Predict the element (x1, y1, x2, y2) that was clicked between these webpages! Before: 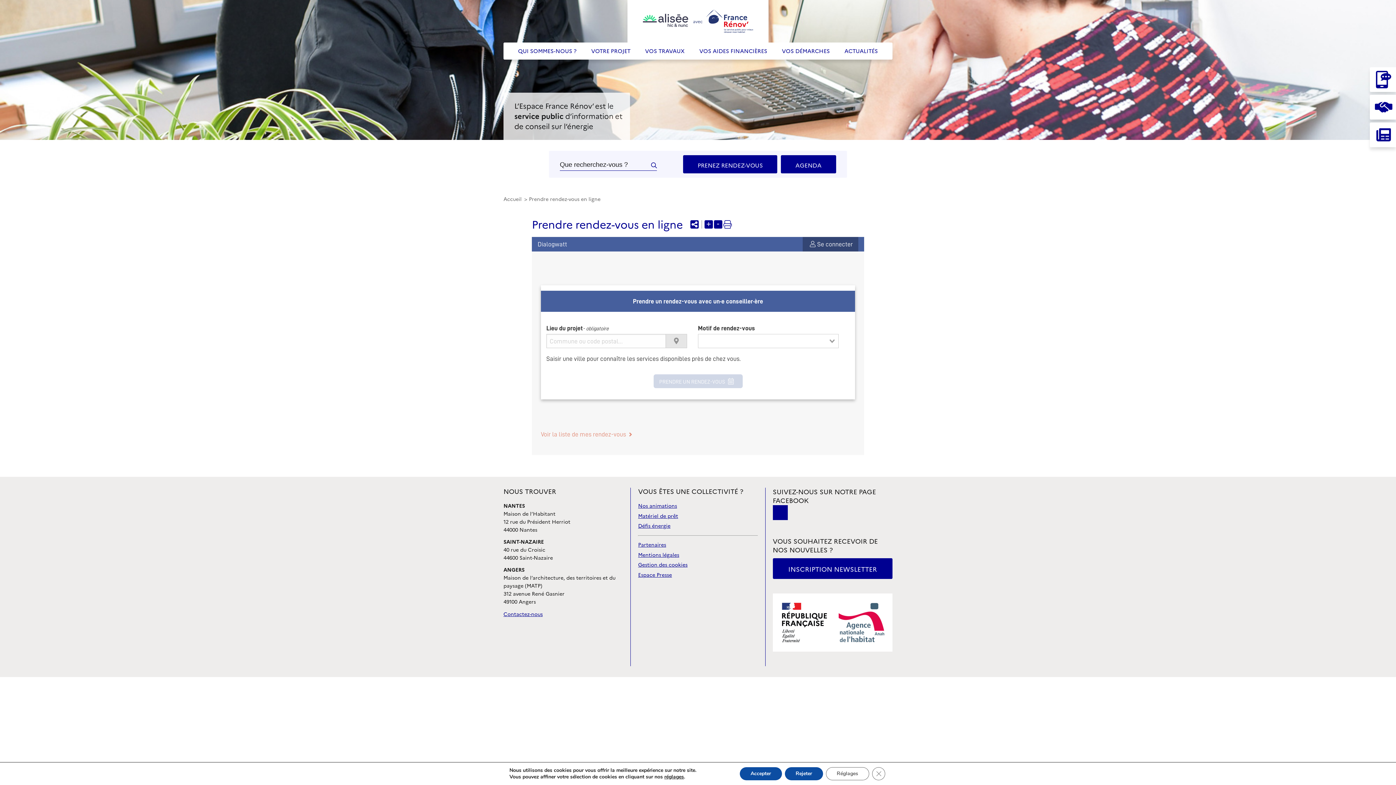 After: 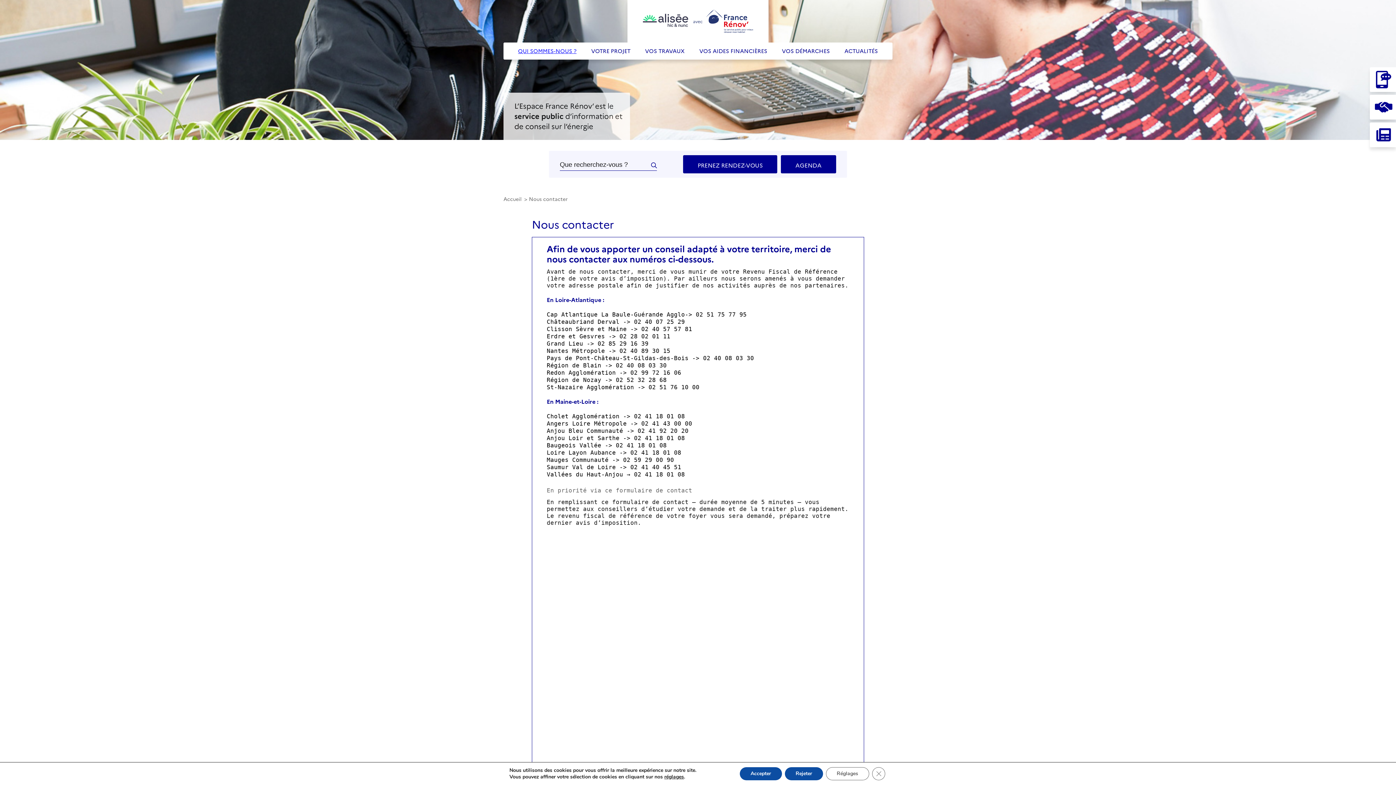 Action: label: CONTACT bbox: (1370, 67, 1396, 92)